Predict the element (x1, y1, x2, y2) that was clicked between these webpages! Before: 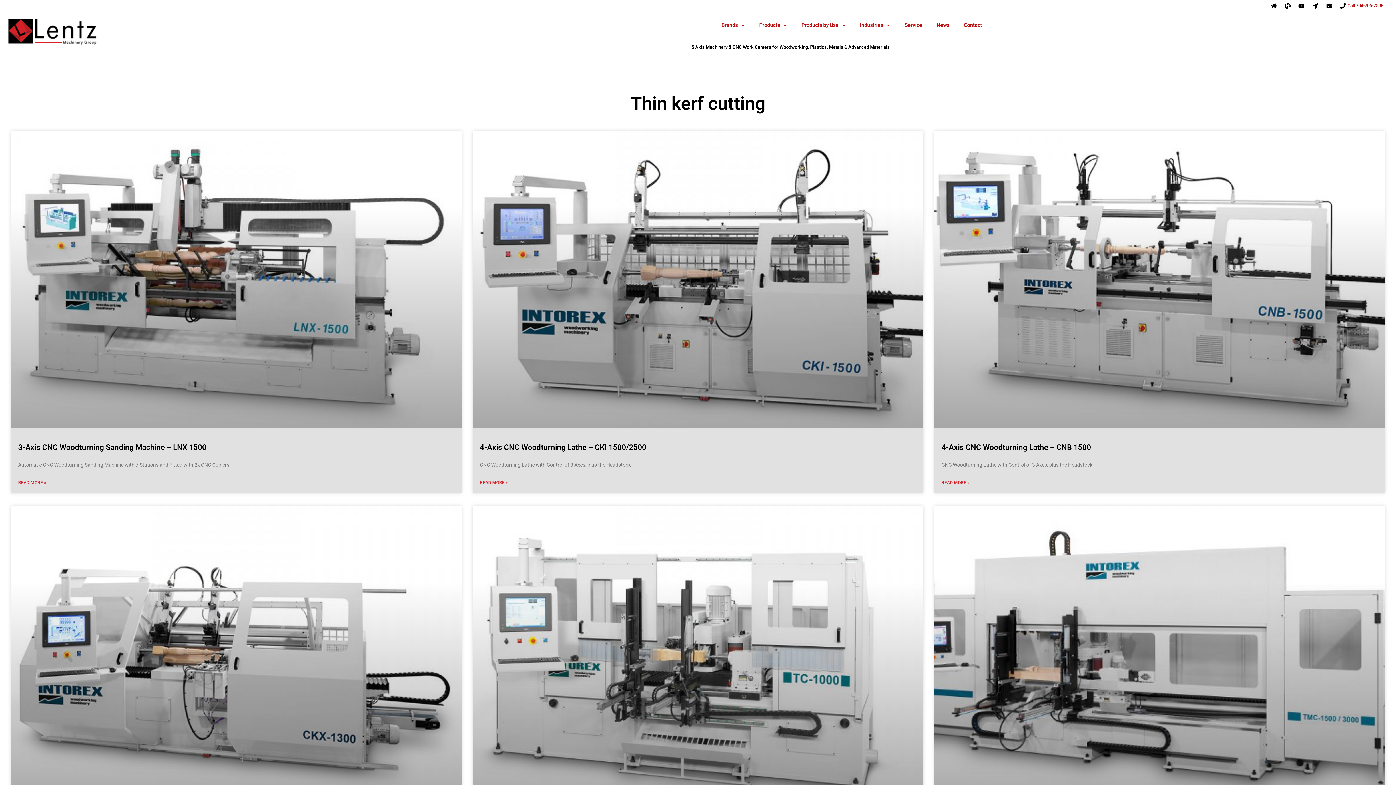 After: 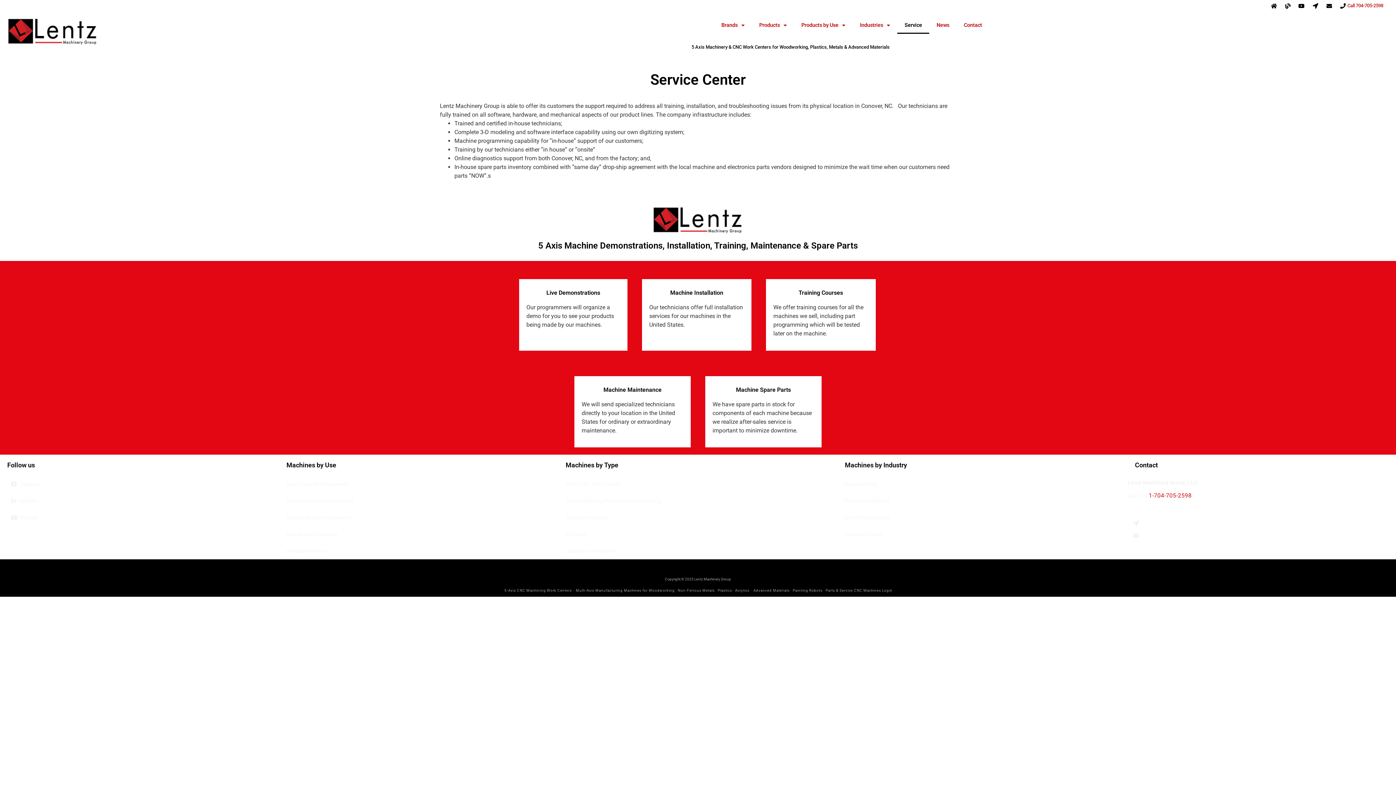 Action: bbox: (897, 17, 929, 33) label: Service